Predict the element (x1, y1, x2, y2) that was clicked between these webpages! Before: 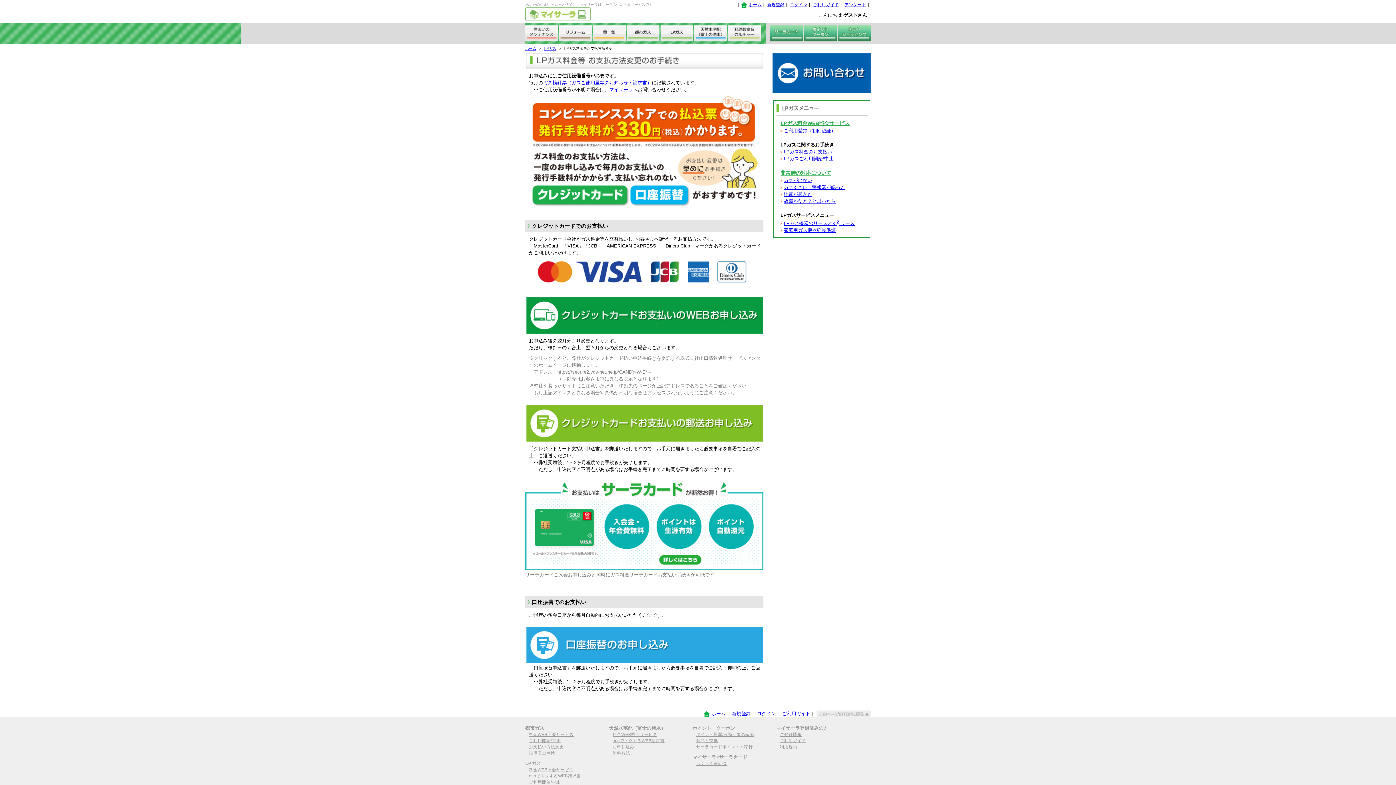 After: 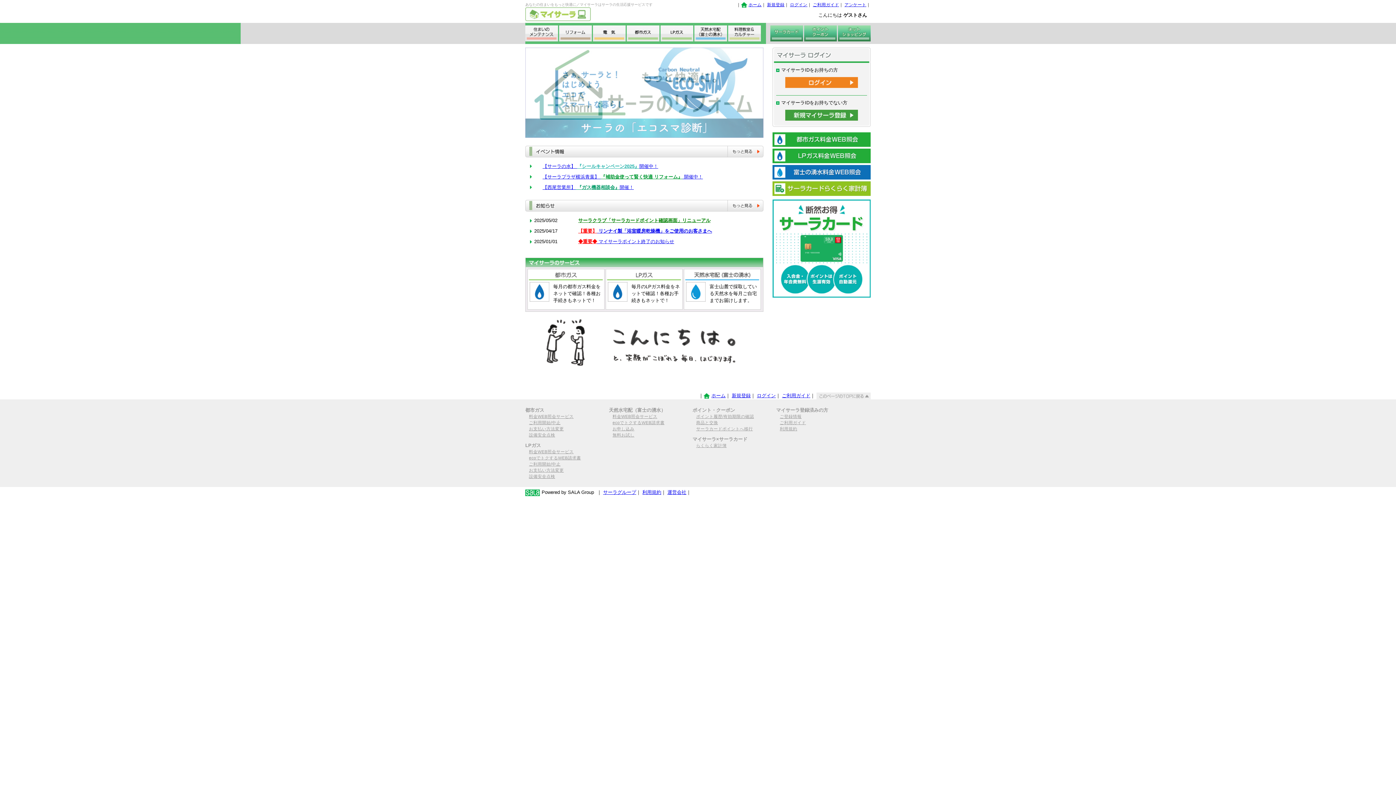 Action: label: ホーム bbox: (711, 711, 725, 716)